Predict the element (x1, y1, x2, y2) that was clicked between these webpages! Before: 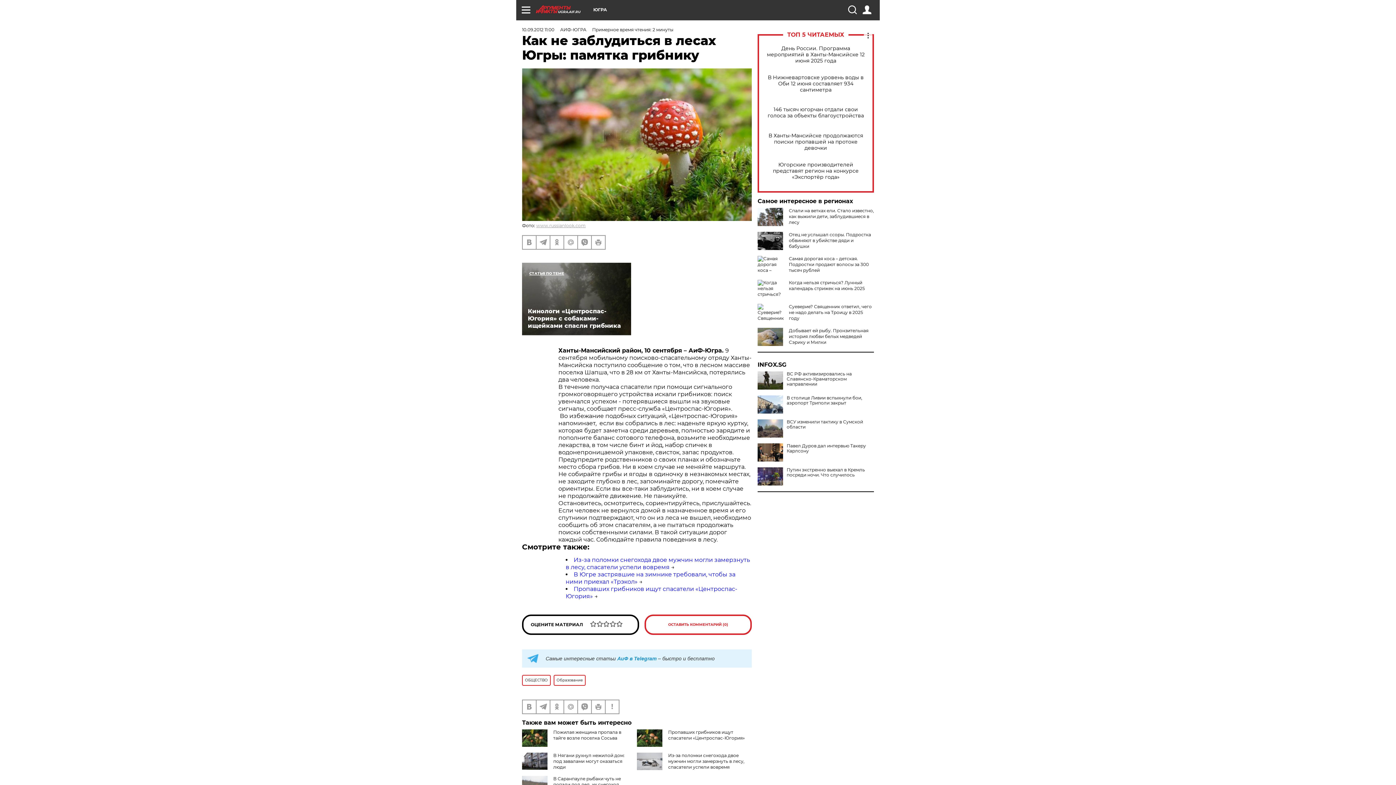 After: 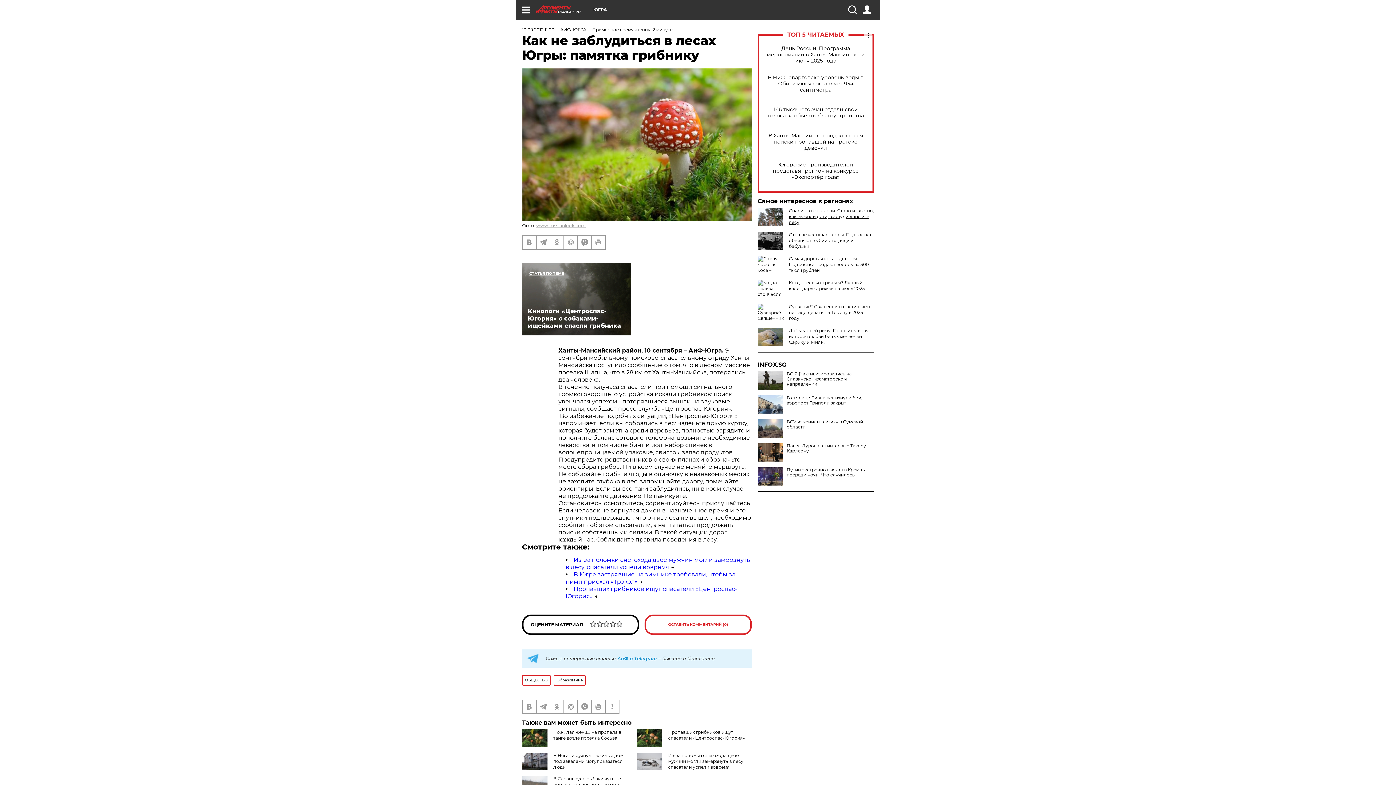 Action: bbox: (789, 208, 874, 225) label: Спали на ветках ели. Стало известно, как выжили дети, заблудившиеся в лесу